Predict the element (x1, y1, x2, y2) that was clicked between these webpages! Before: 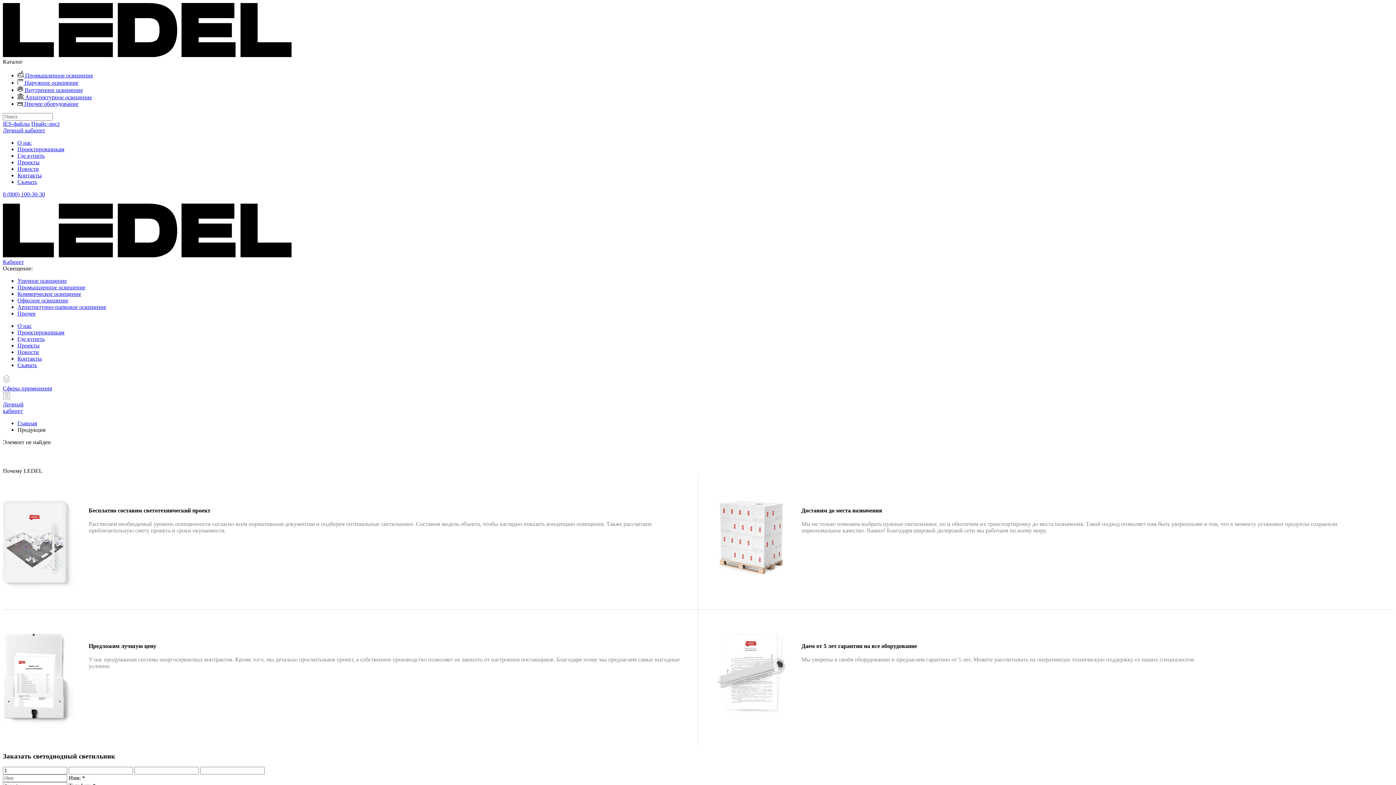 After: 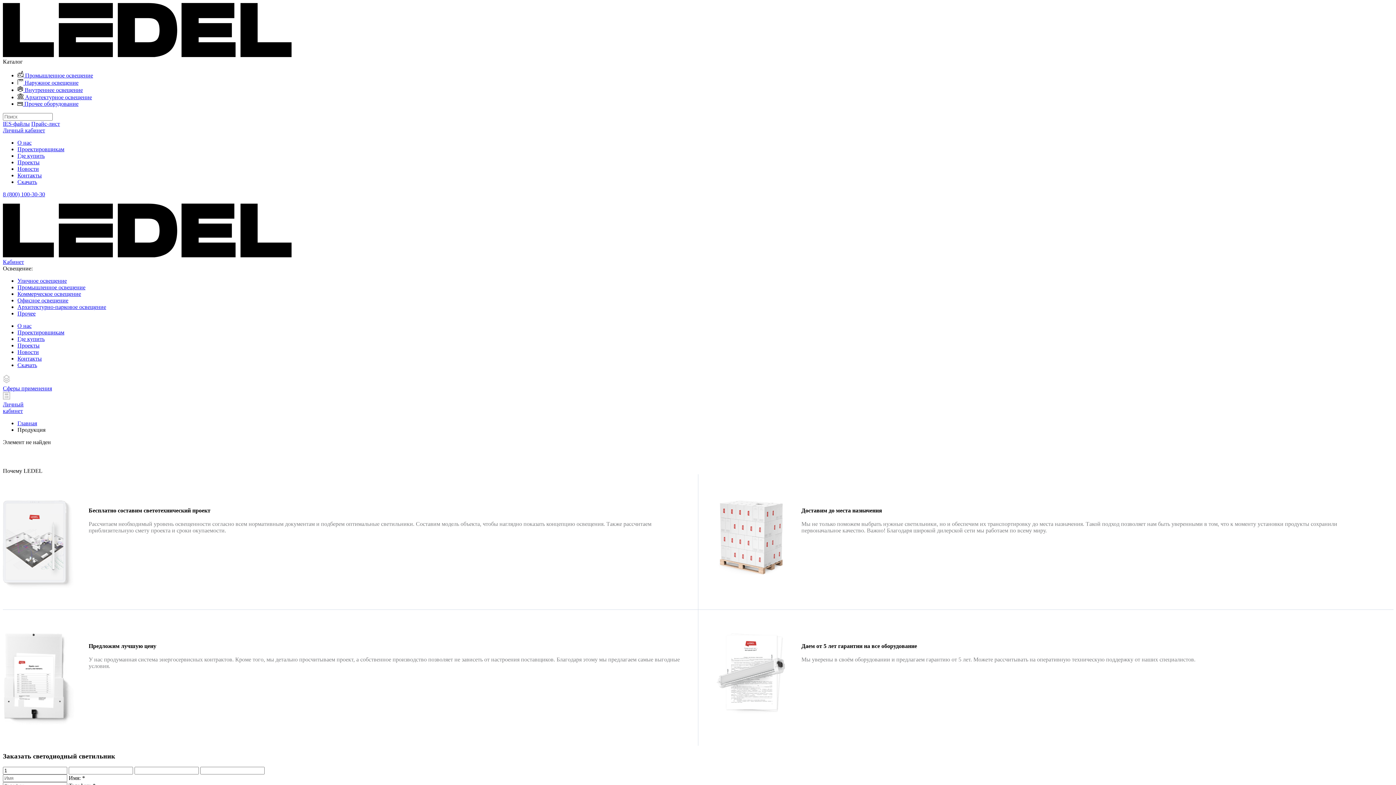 Action: bbox: (2, 127, 45, 133) label: Личный кабинет